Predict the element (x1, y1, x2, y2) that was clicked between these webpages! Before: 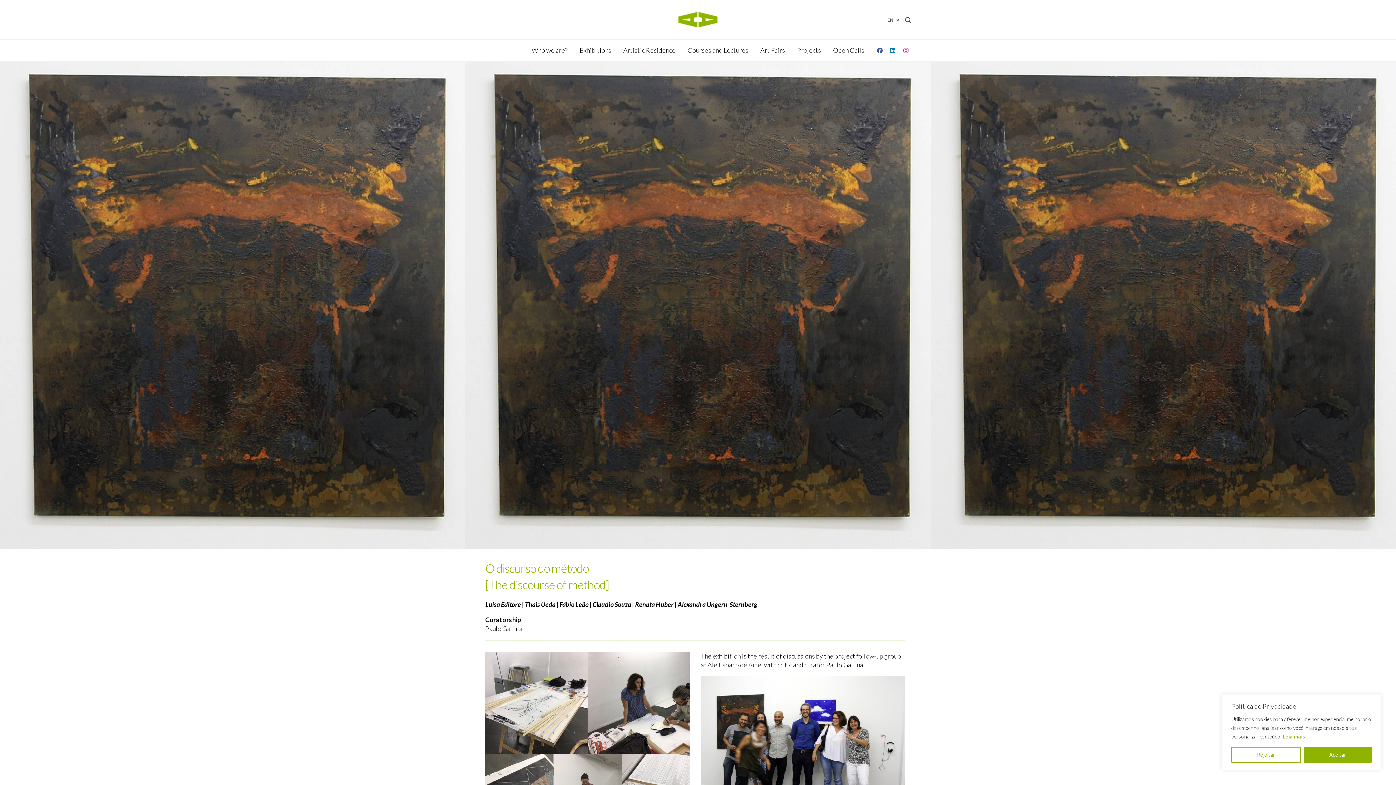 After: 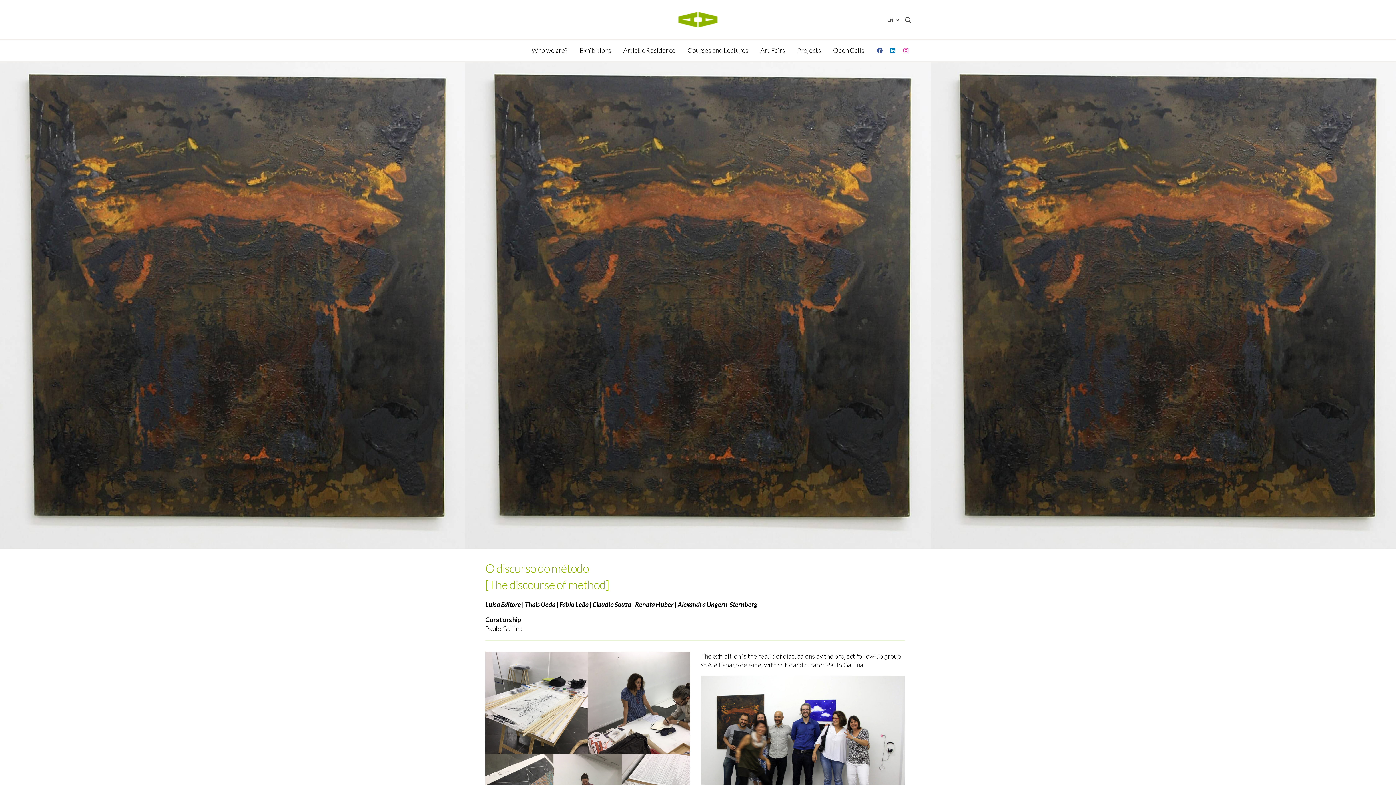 Action: label: Aceitar bbox: (1303, 747, 1372, 763)